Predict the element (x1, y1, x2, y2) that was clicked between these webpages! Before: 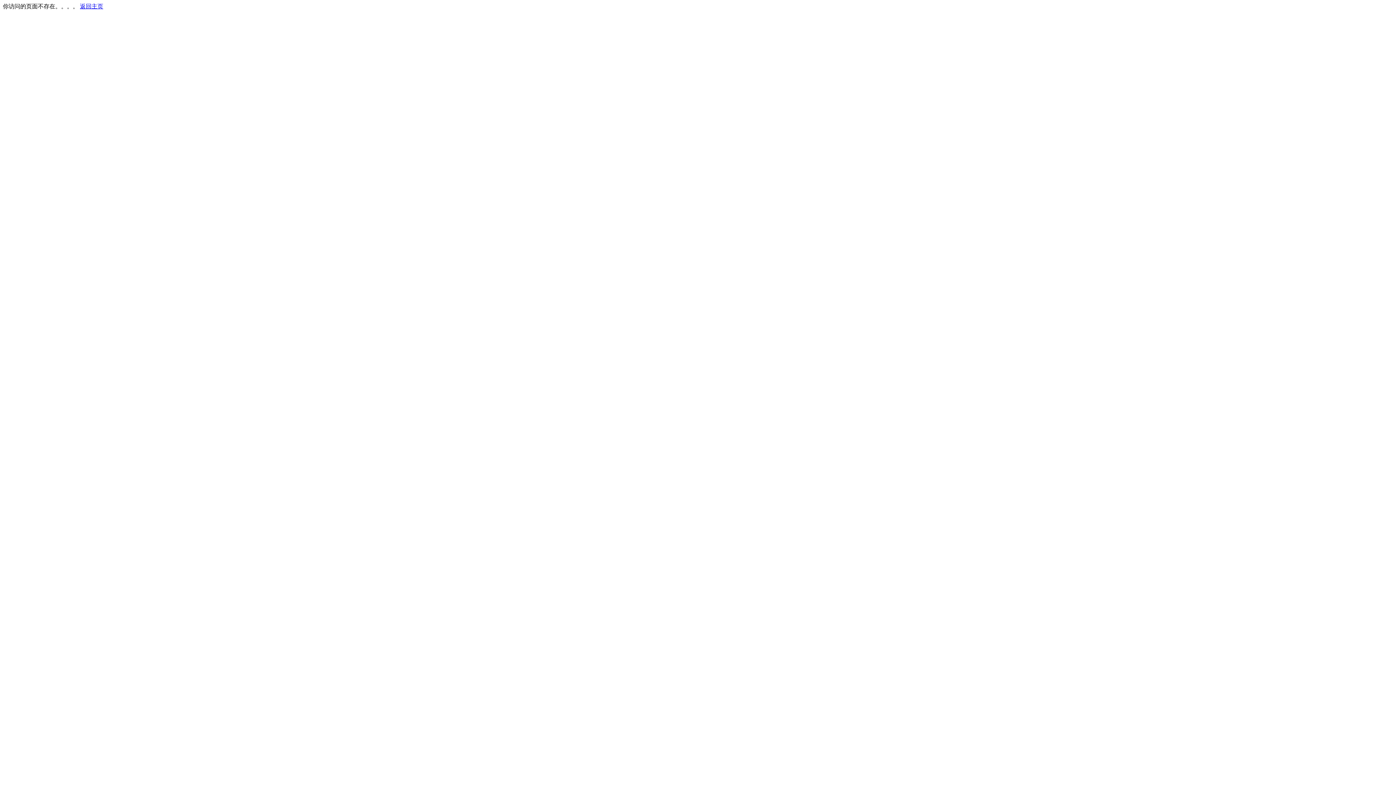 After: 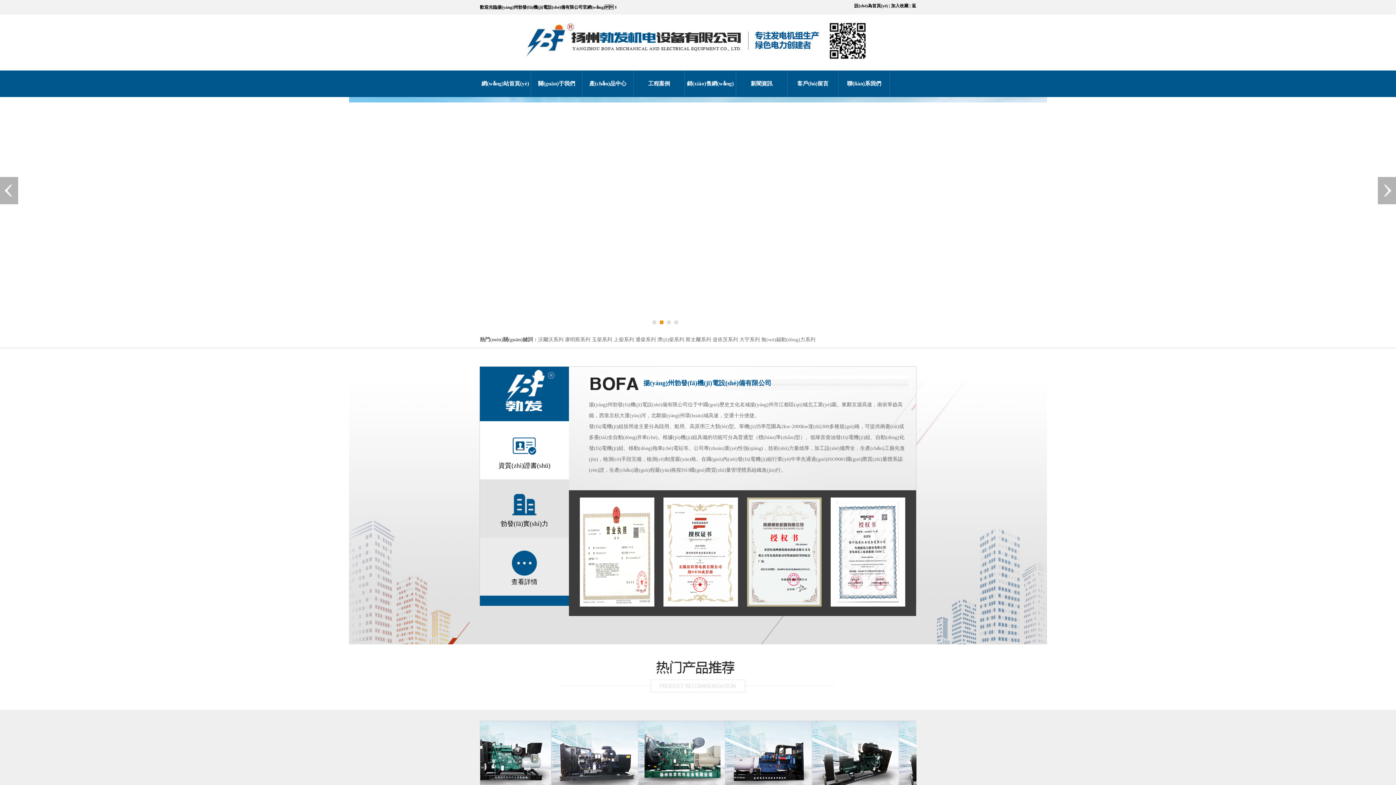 Action: bbox: (80, 3, 103, 9) label: 返回主页